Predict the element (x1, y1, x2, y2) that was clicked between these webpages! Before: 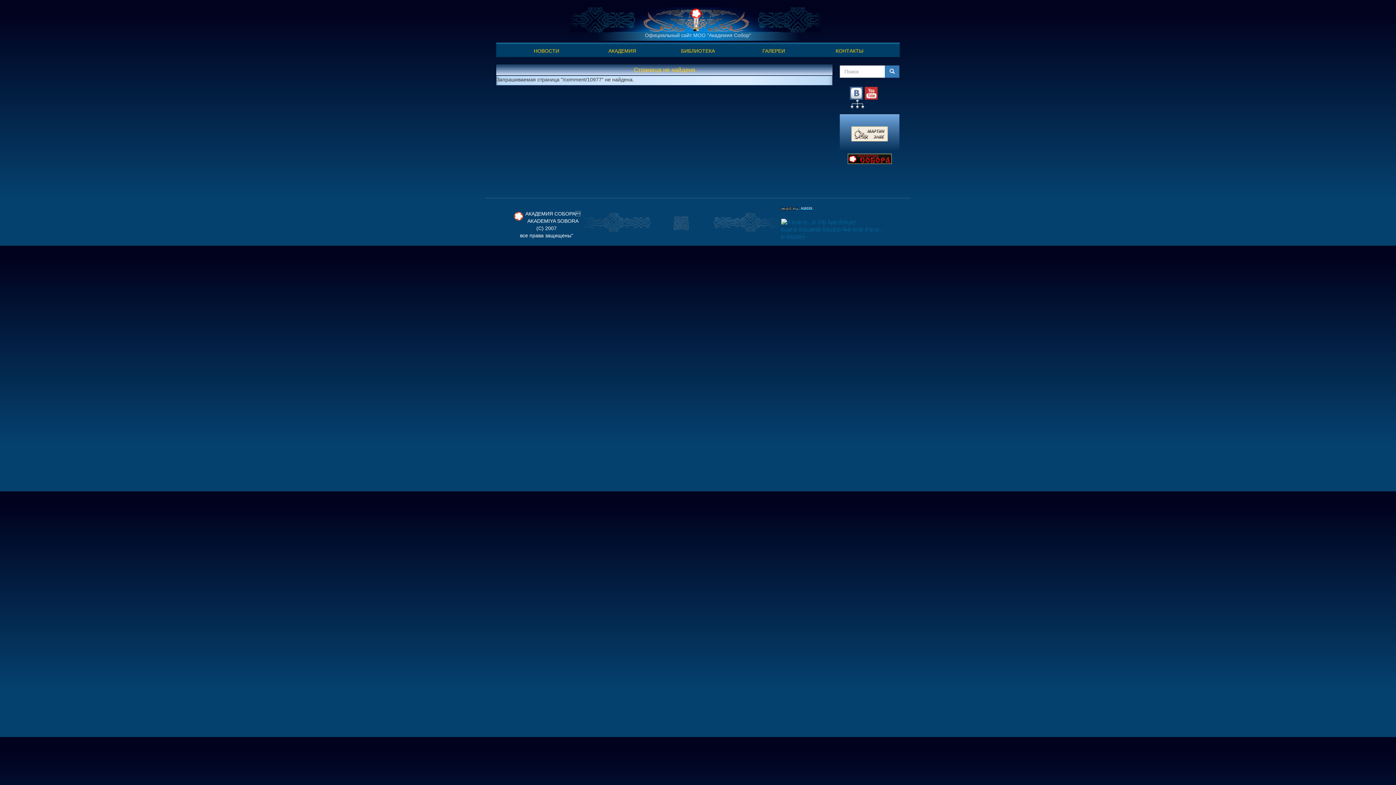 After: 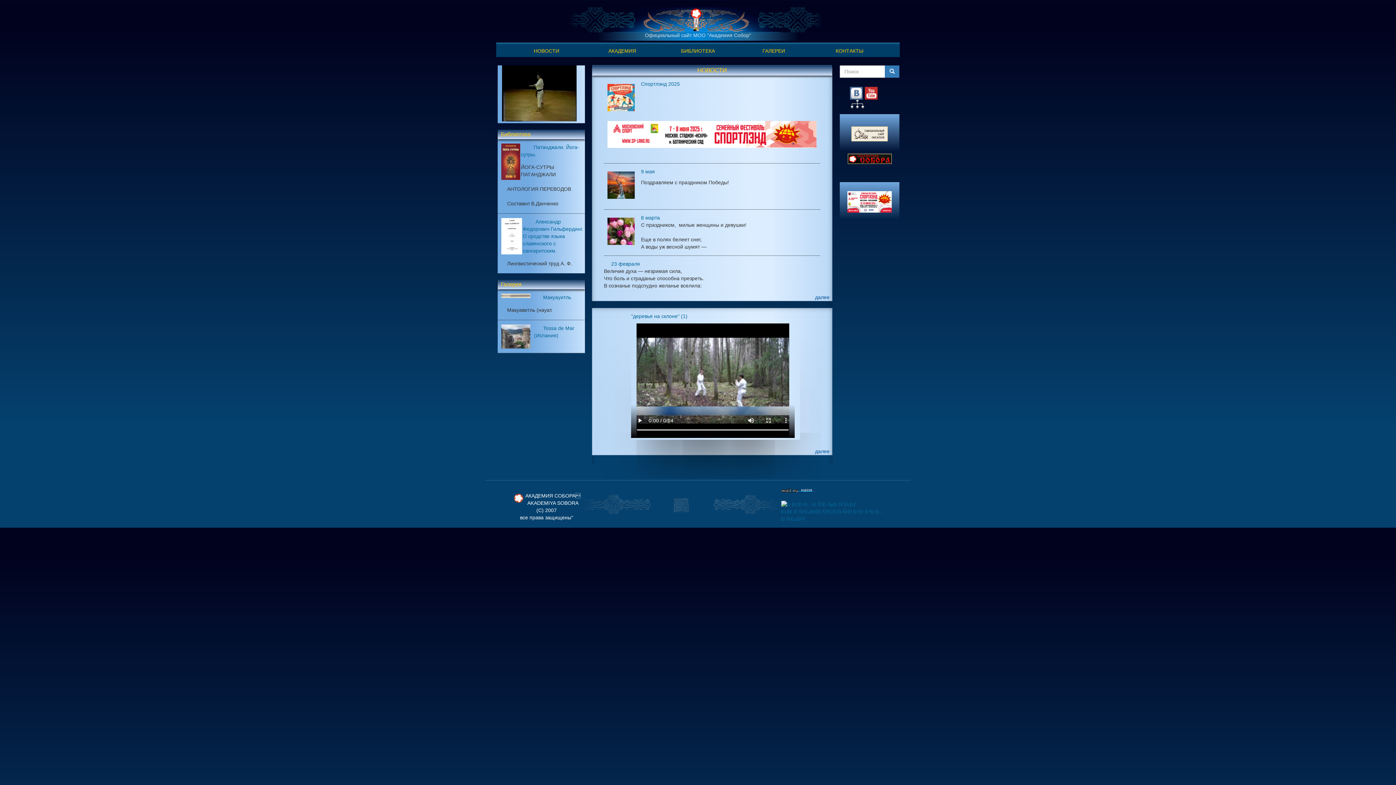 Action: bbox: (584, 43, 660, 57) label: АКАДЕМИЯ